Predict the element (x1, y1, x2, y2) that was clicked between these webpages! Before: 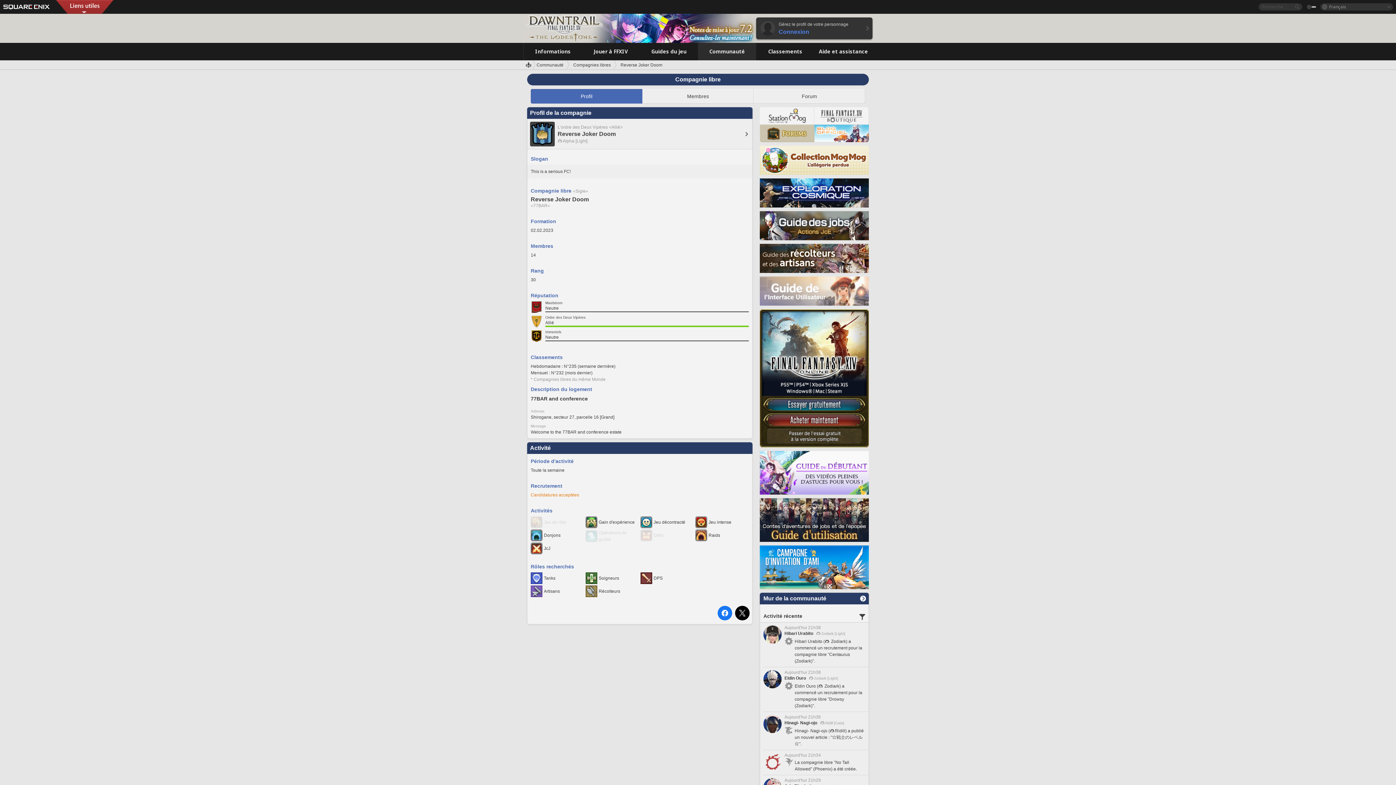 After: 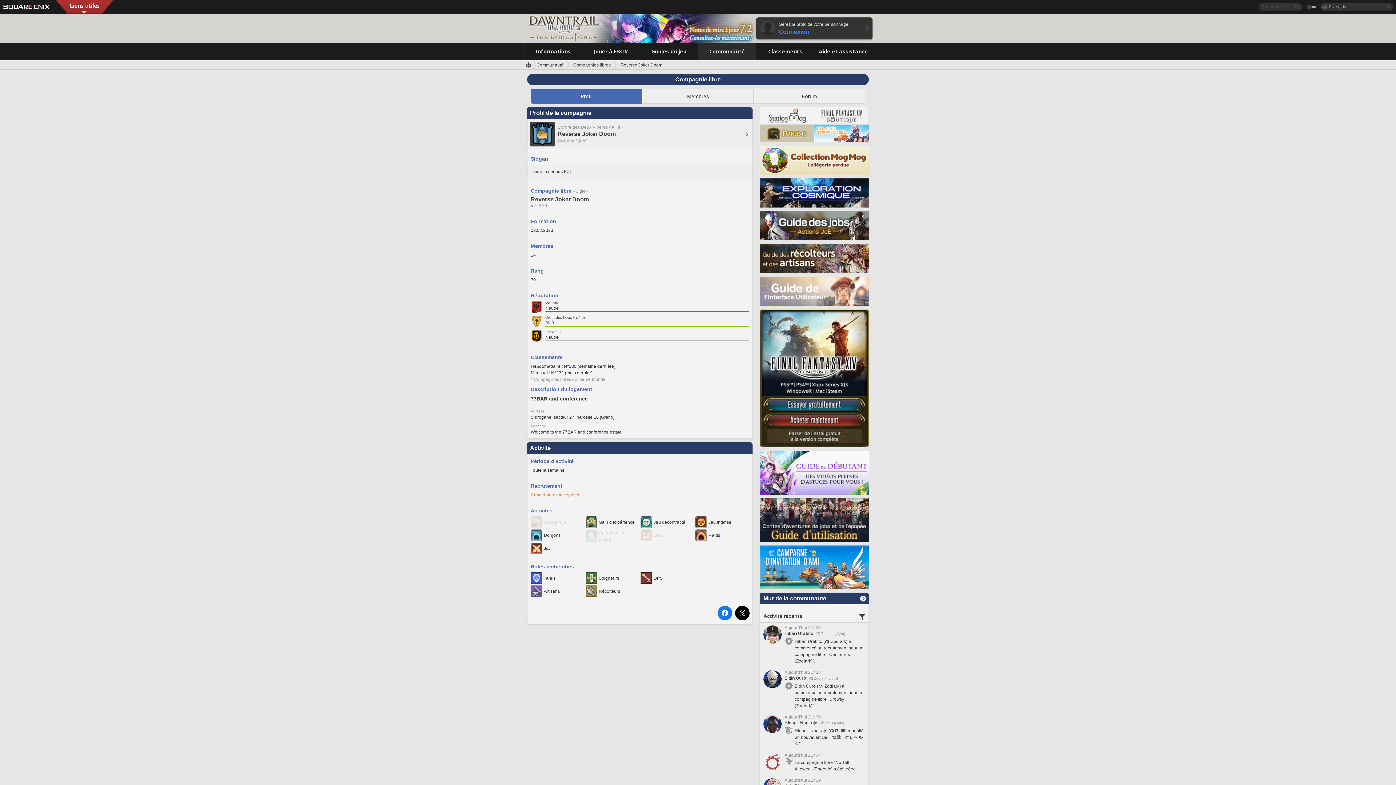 Action: bbox: (530, 89, 642, 103) label: Profil